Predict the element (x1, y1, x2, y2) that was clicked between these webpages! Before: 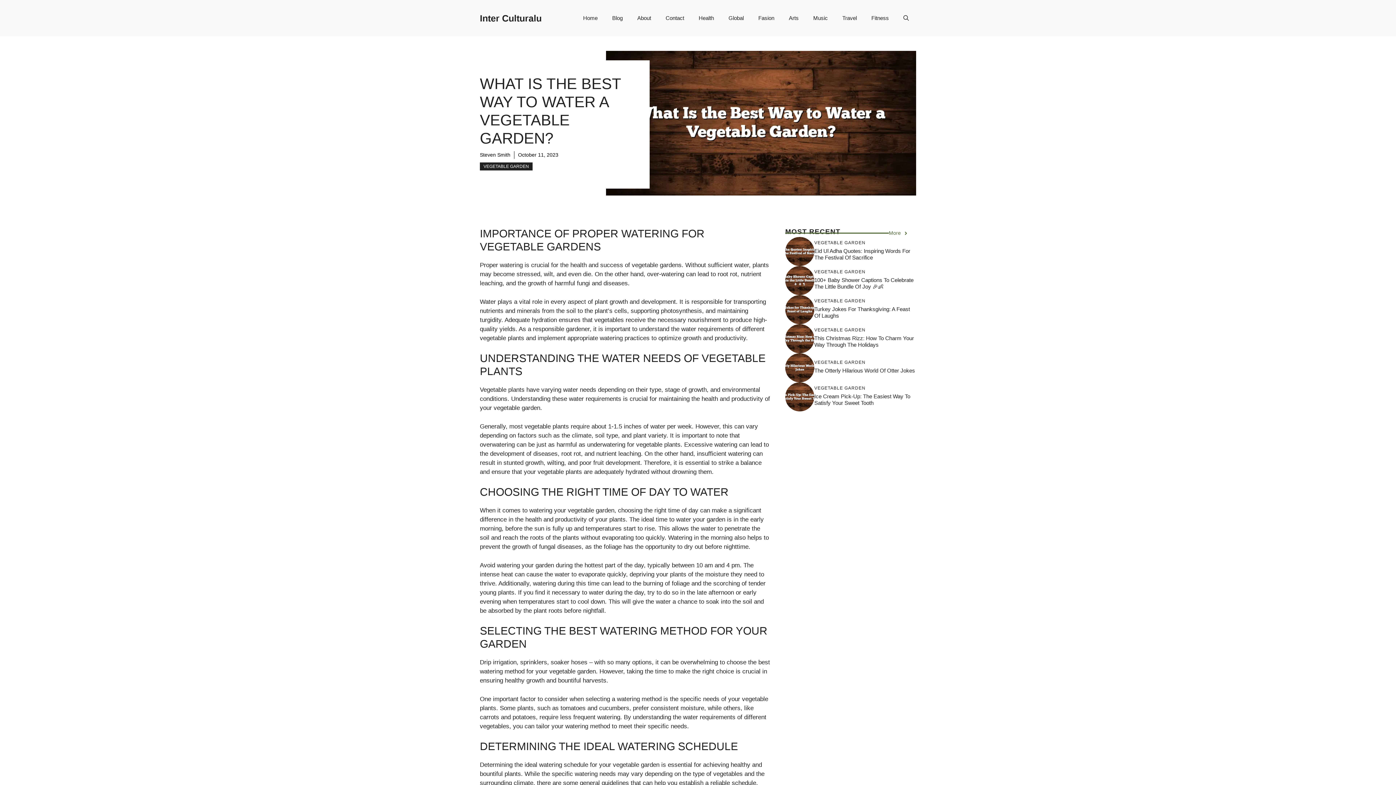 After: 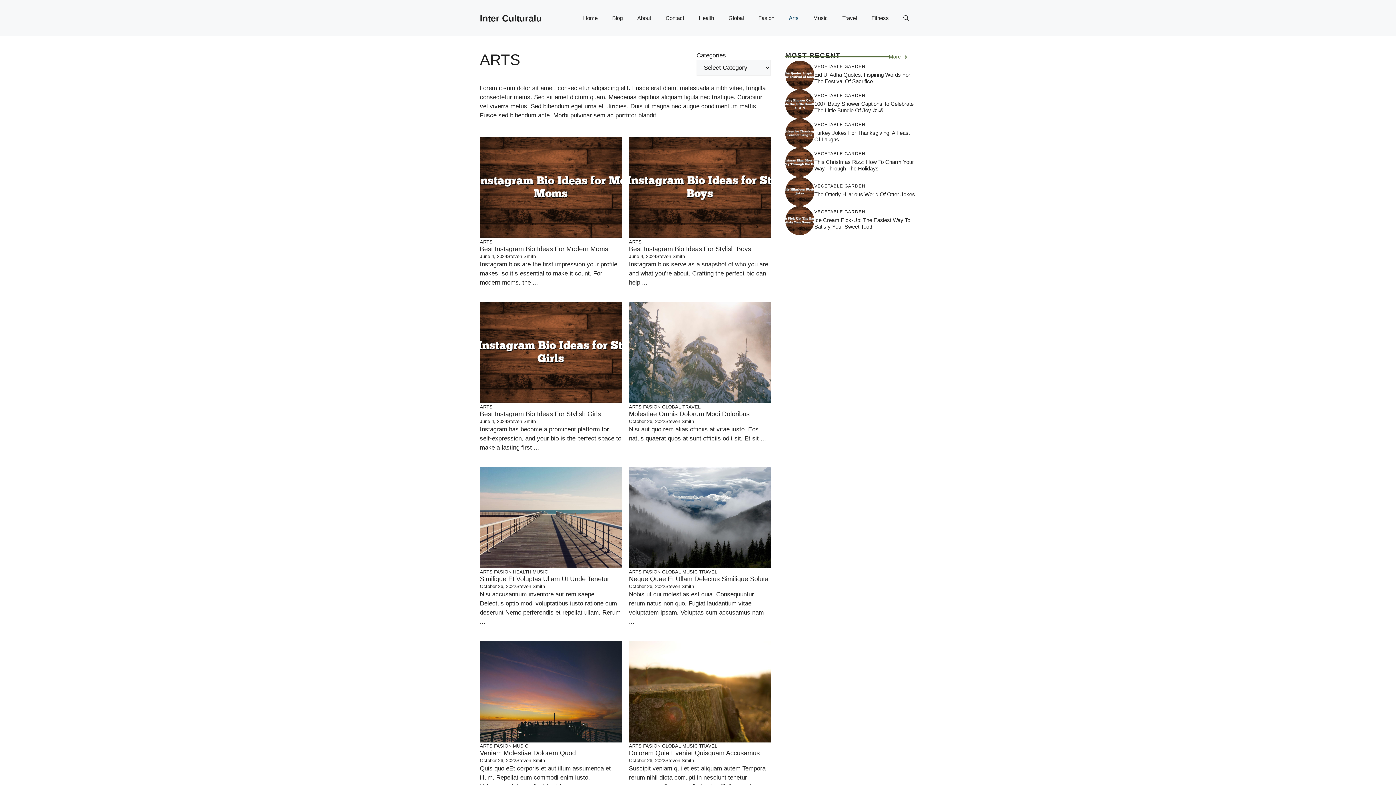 Action: label: Arts bbox: (781, 7, 806, 29)